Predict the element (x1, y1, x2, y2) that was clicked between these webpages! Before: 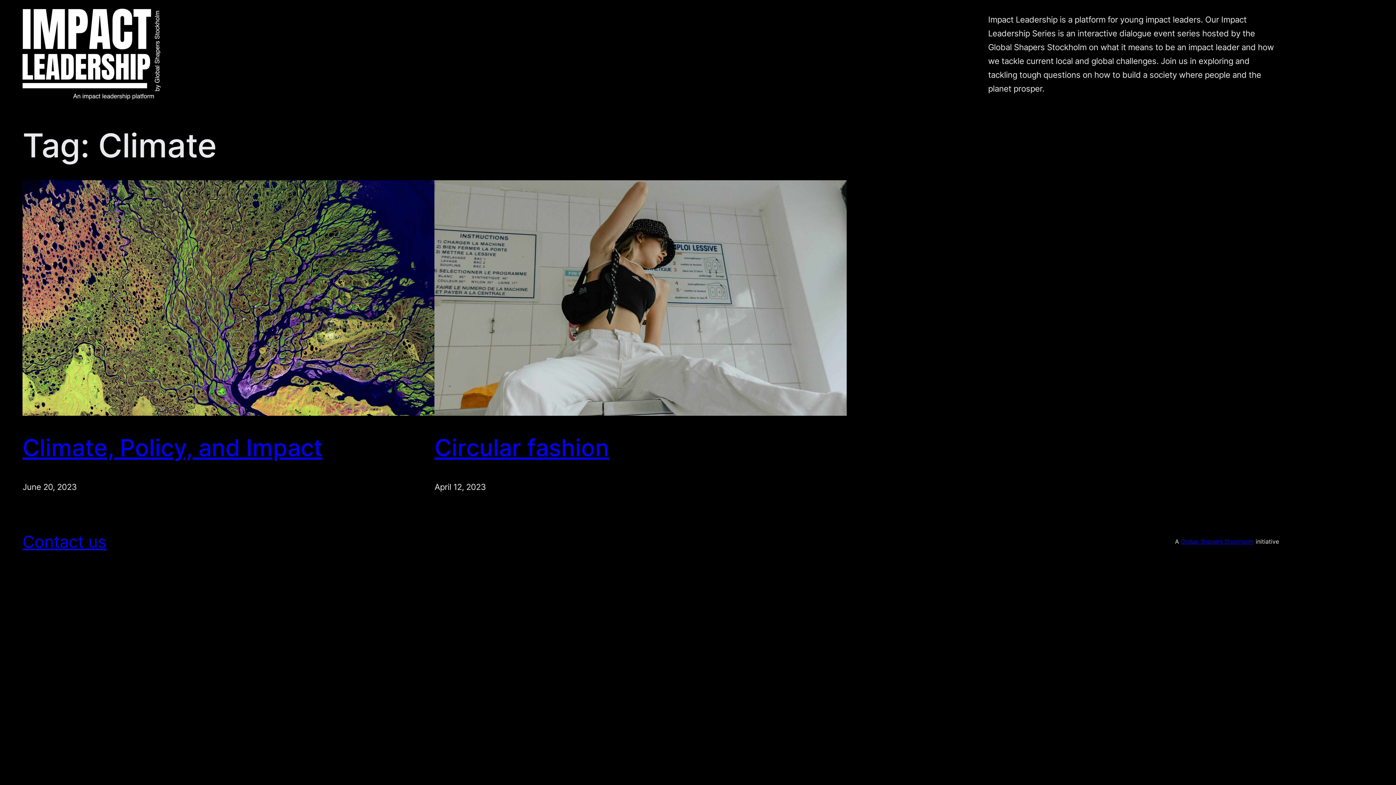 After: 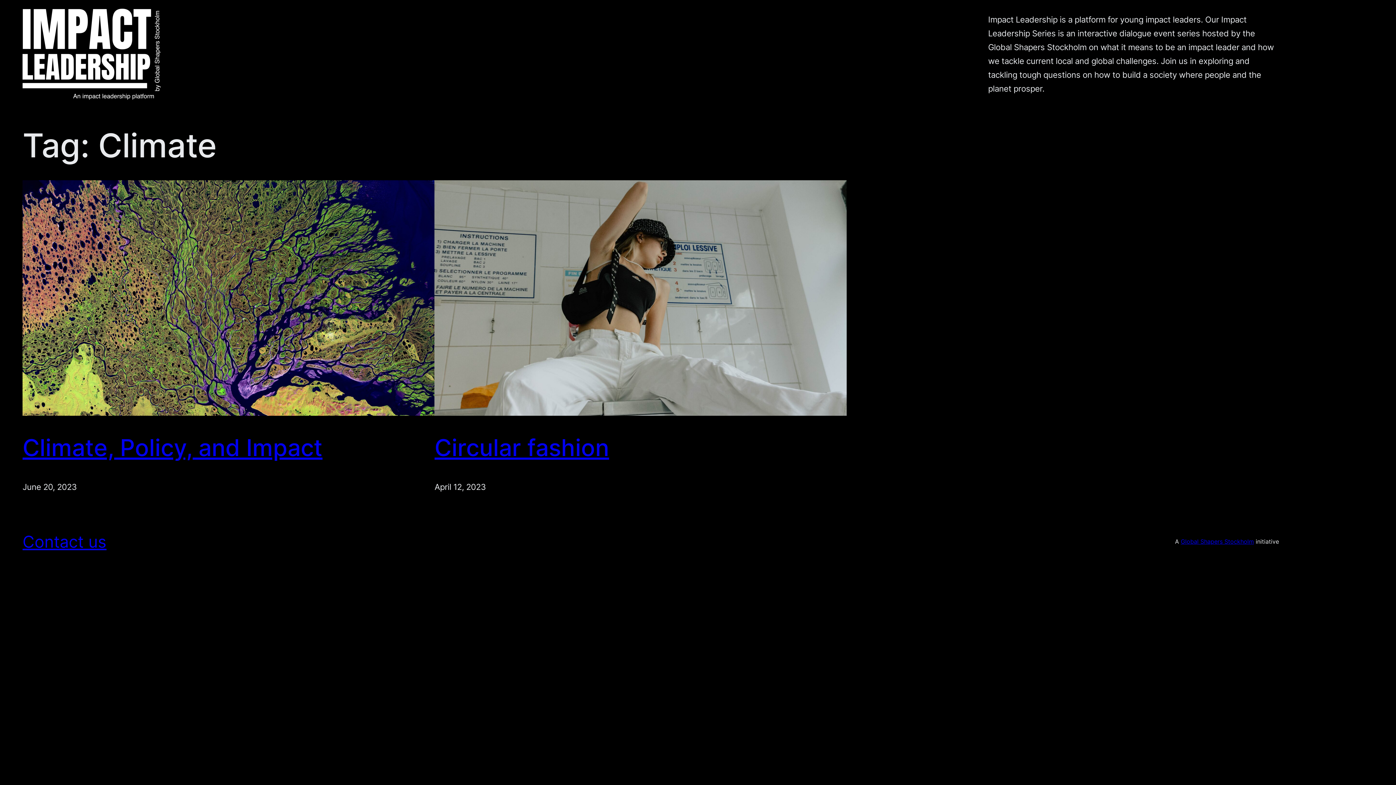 Action: bbox: (22, 528, 106, 555) label: Contact us